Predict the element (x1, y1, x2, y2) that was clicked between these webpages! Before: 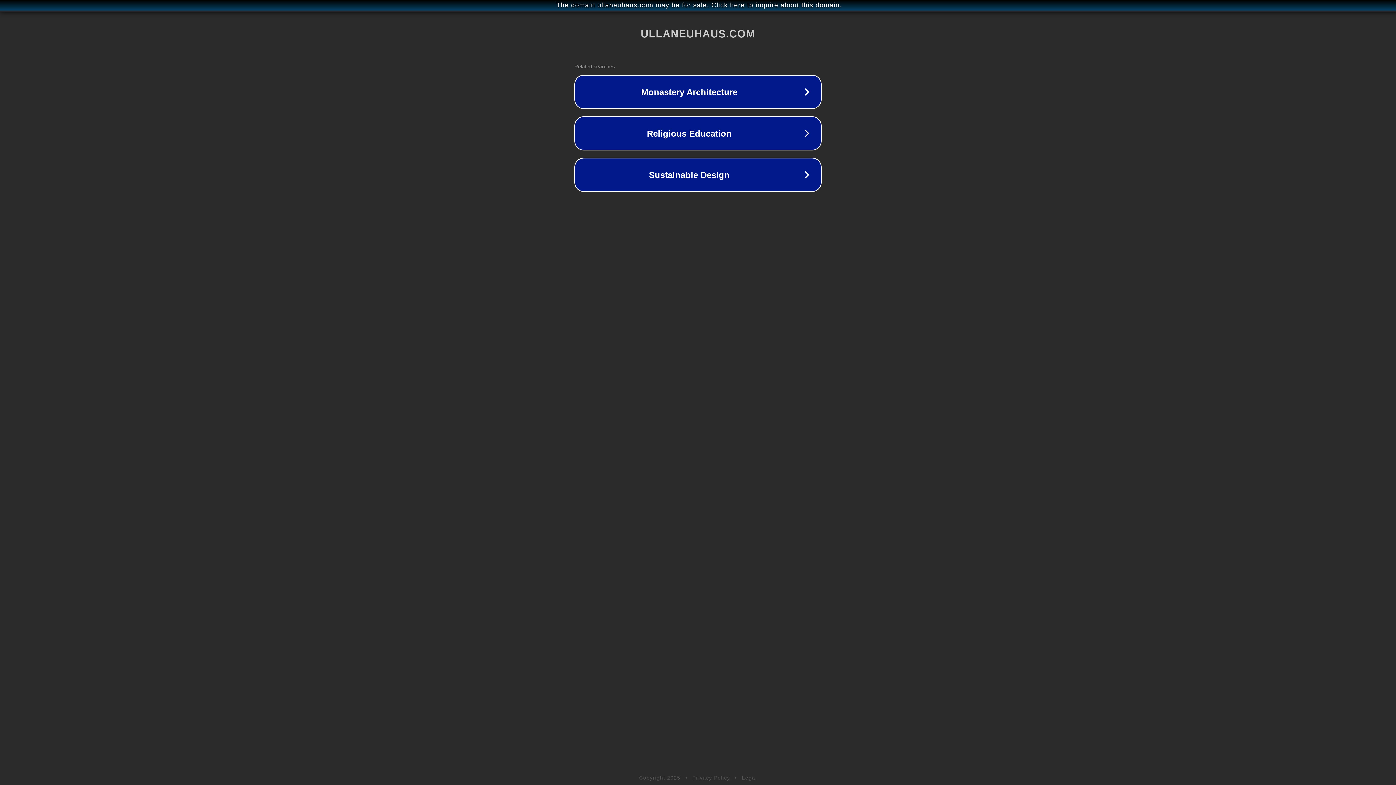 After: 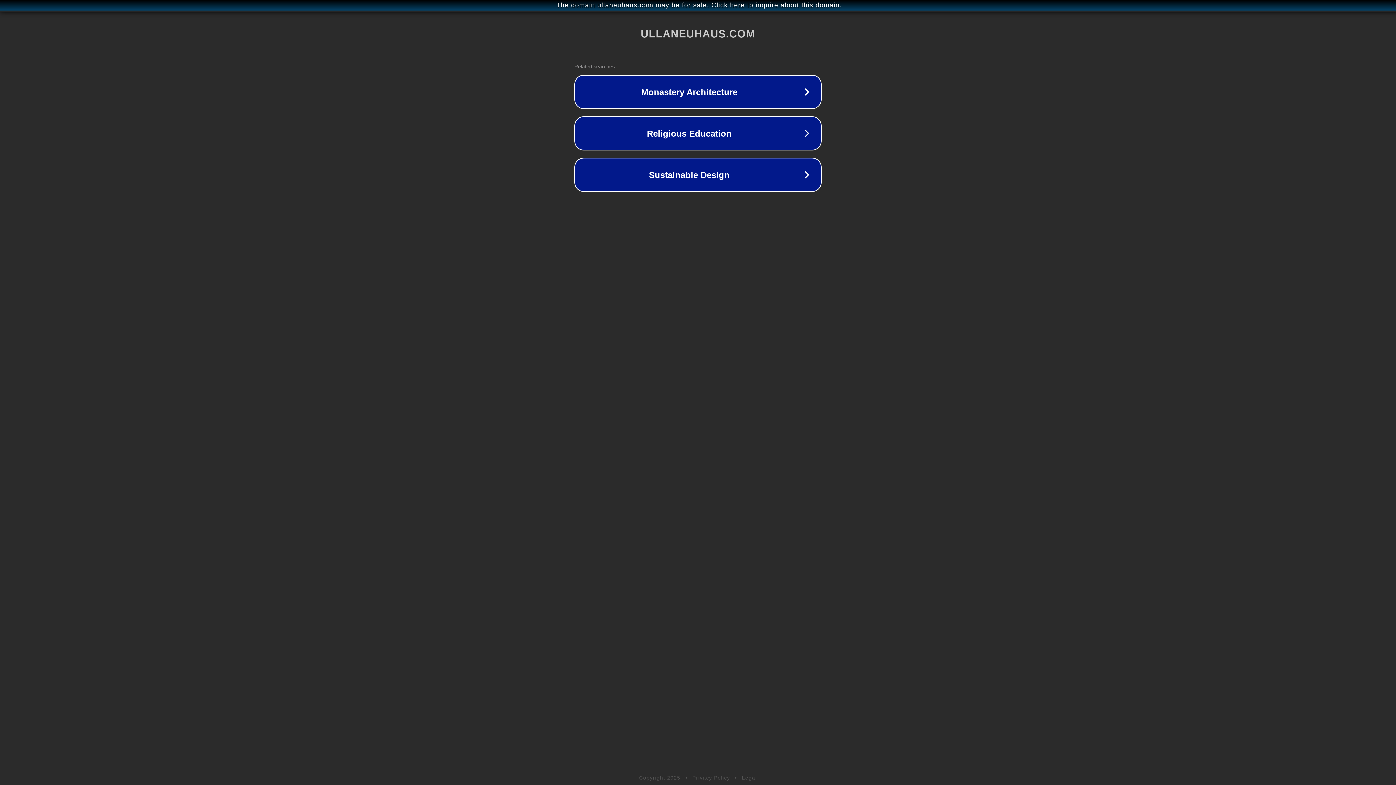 Action: label: Legal bbox: (742, 775, 757, 781)